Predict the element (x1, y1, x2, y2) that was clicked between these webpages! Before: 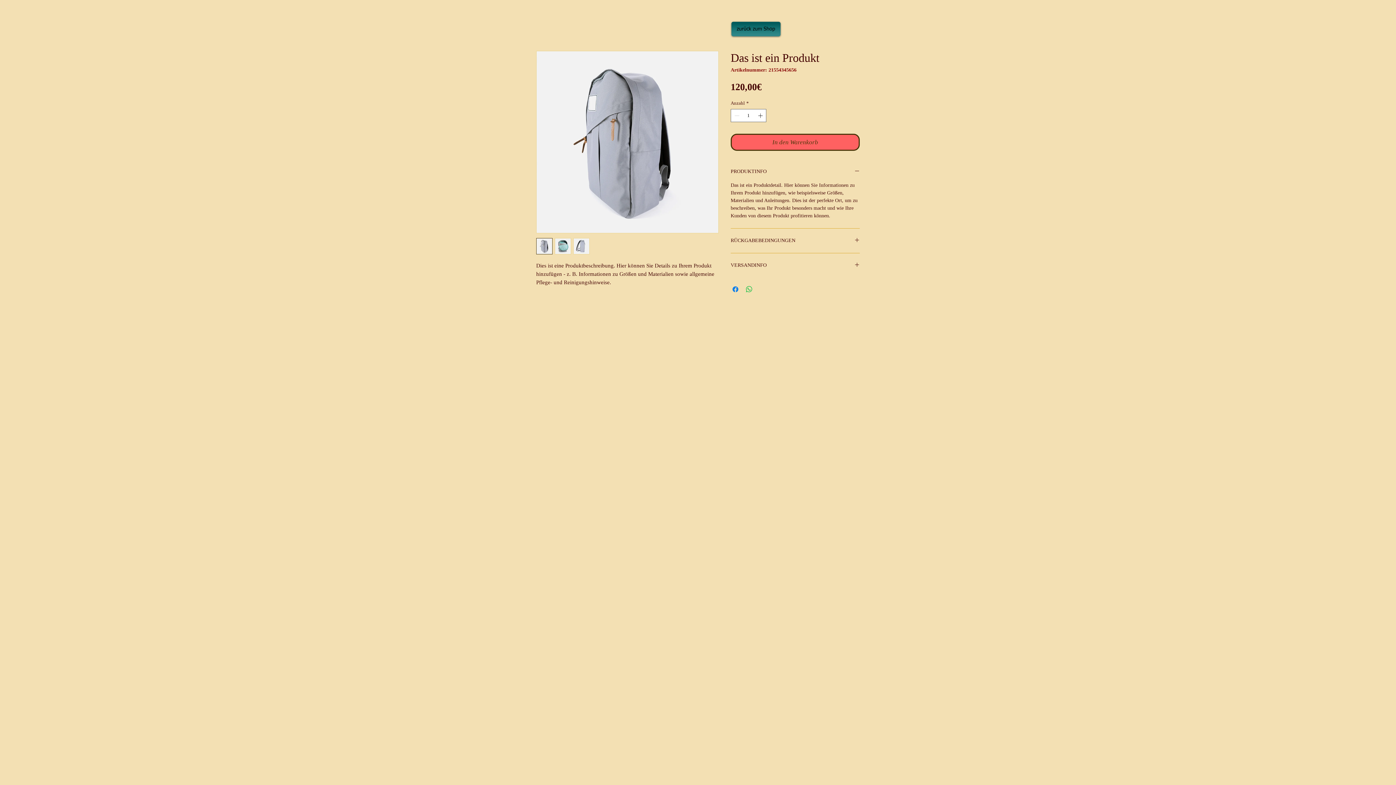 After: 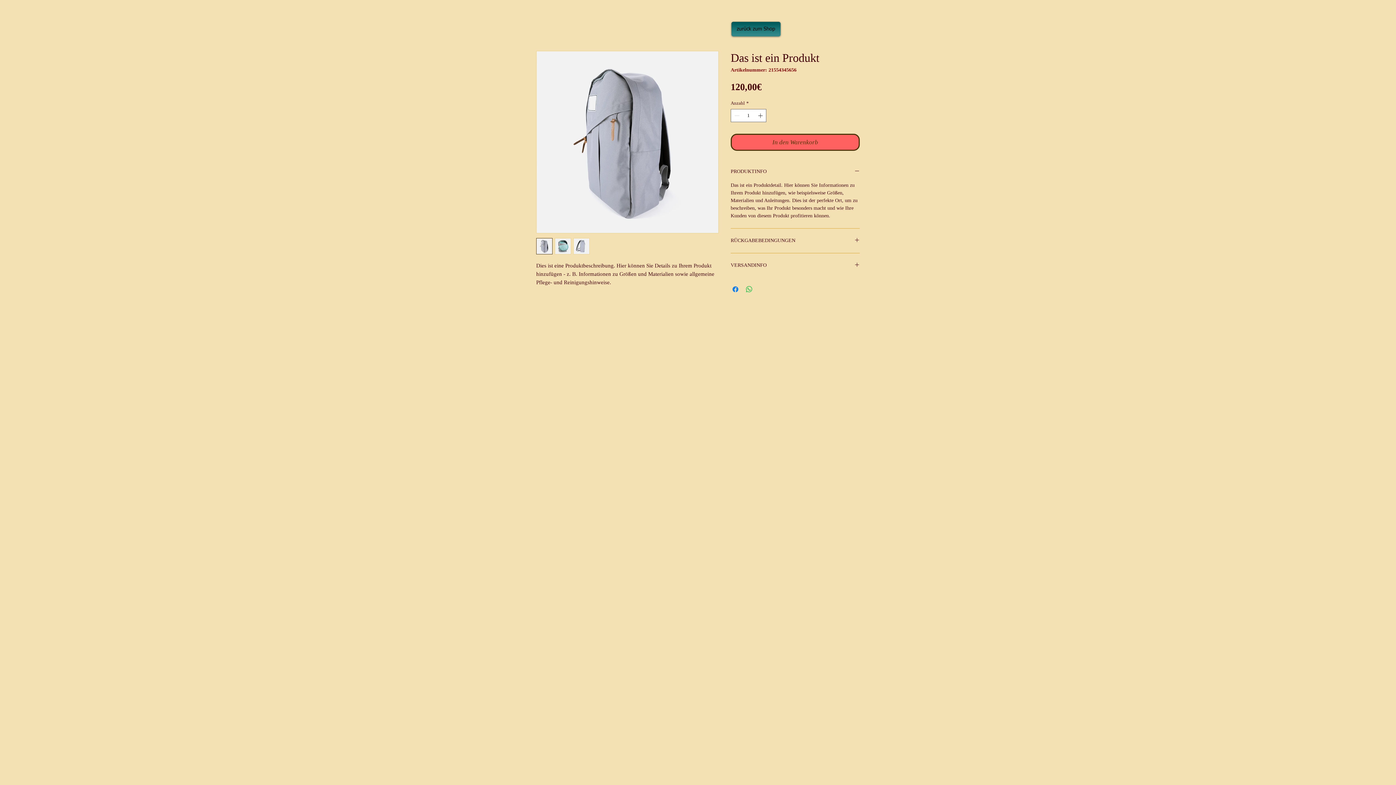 Action: bbox: (536, 238, 552, 254)